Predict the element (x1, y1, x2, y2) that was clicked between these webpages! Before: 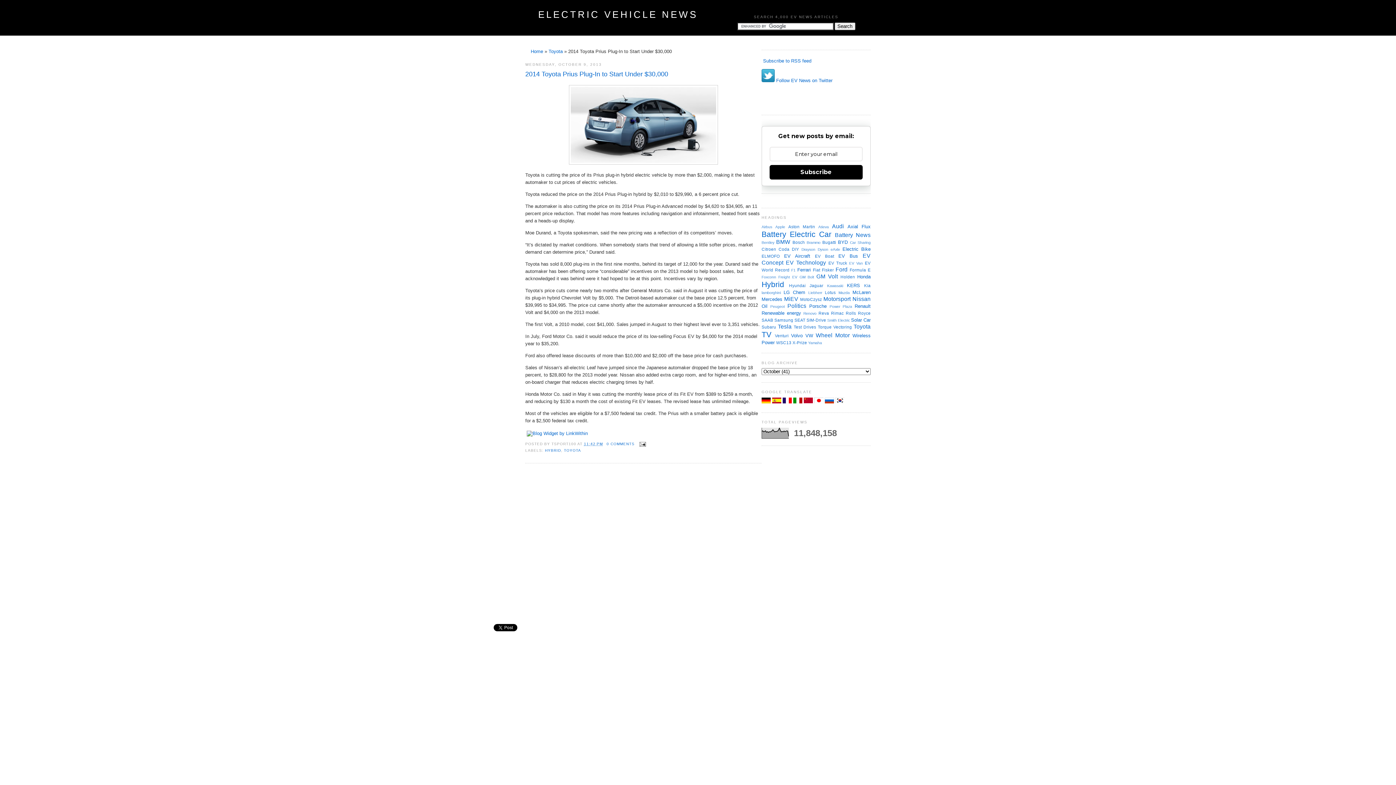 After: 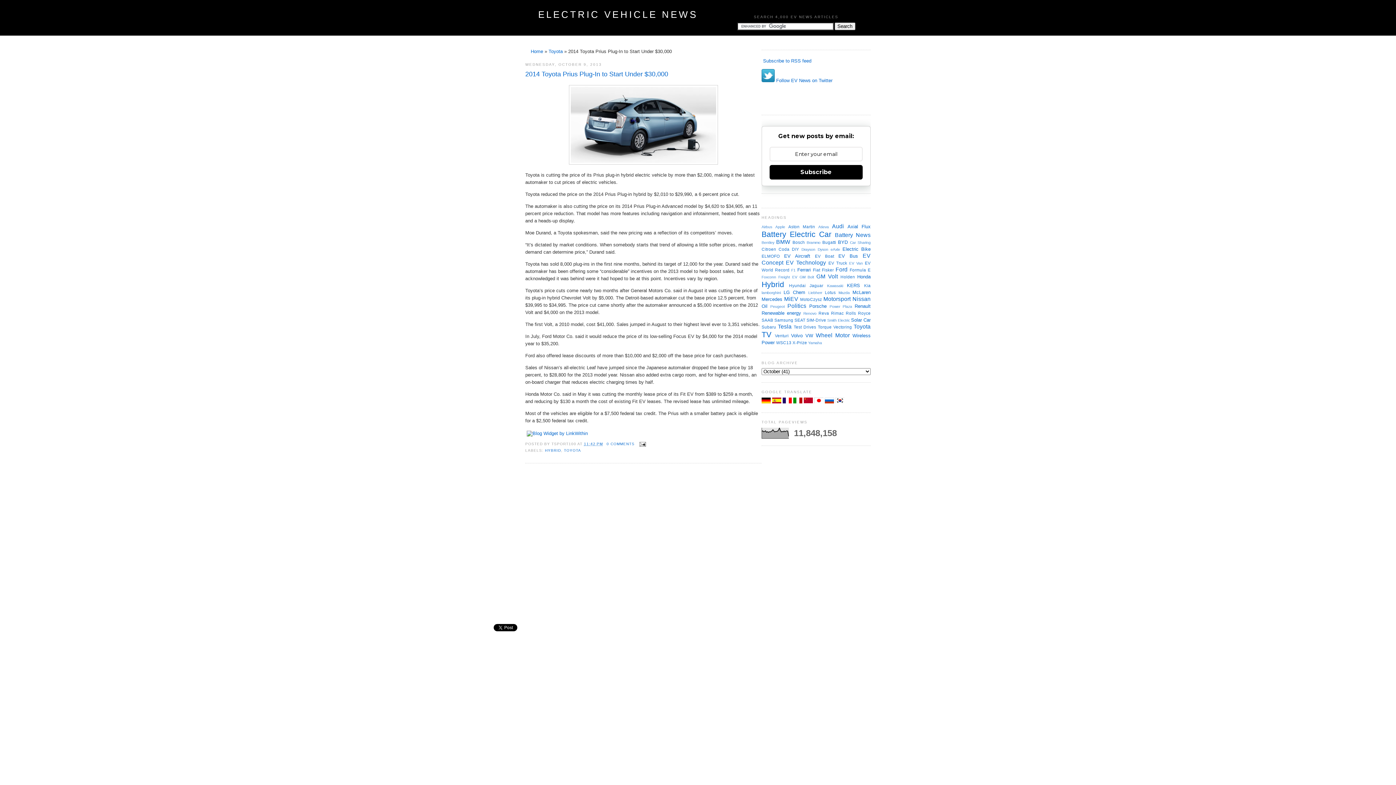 Action: bbox: (769, 165, 862, 179) label: Subscribe